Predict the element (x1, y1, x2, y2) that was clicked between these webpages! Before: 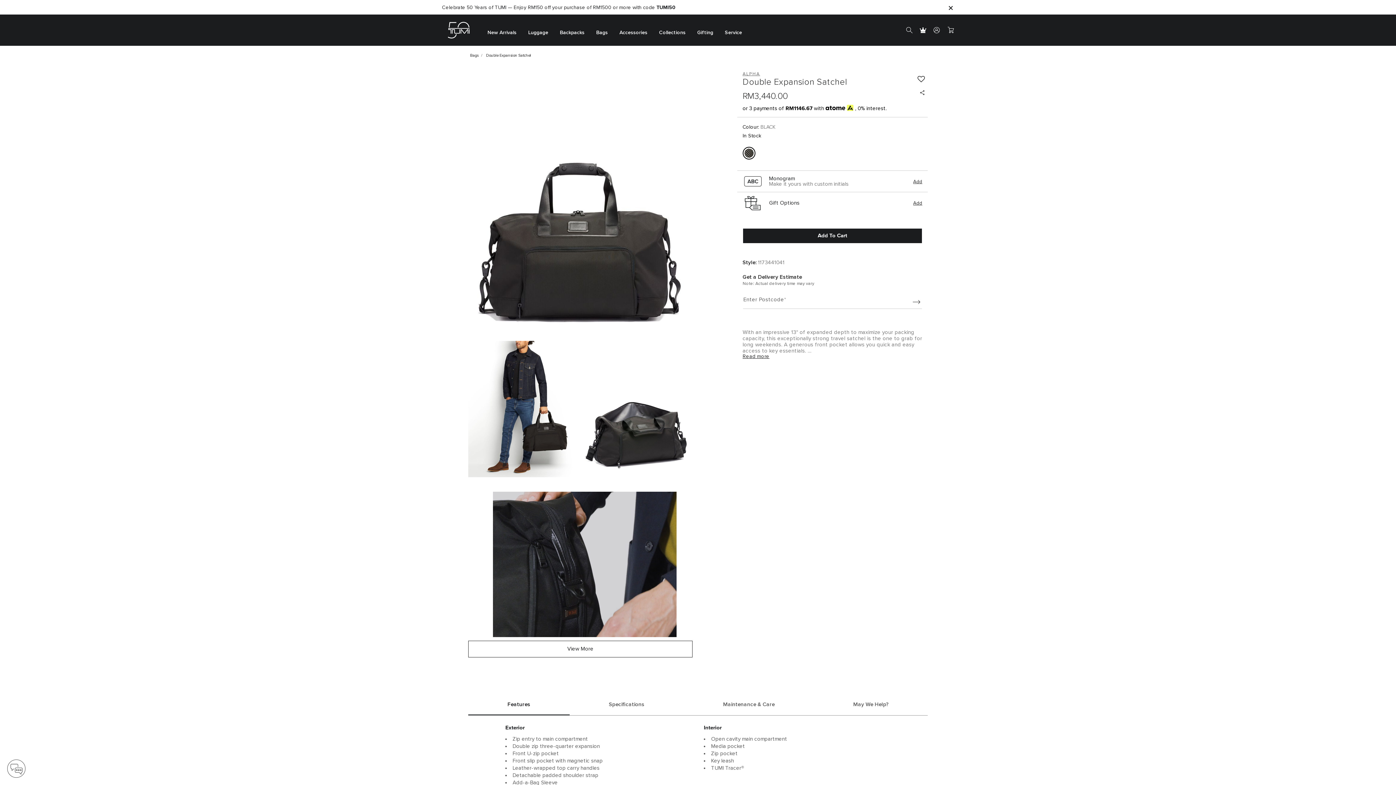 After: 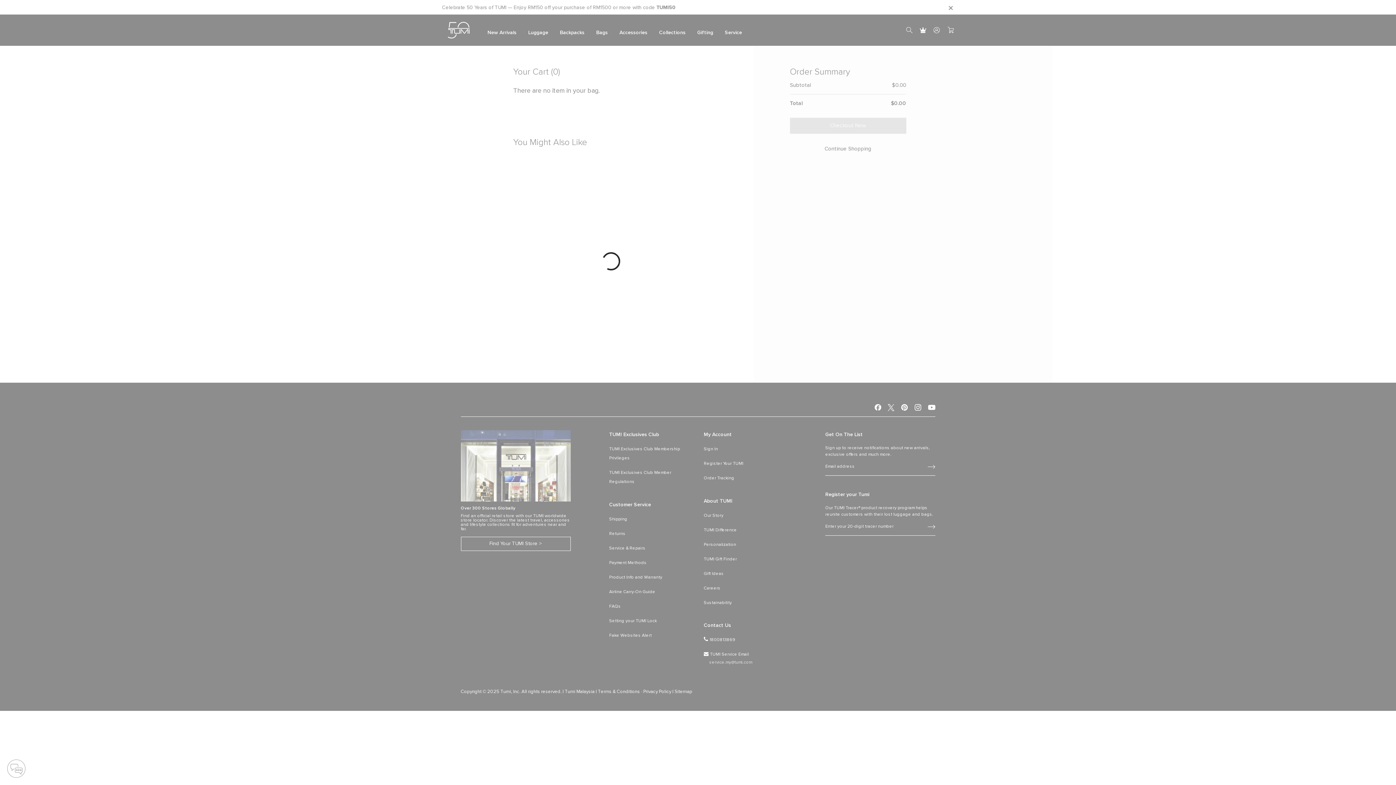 Action: bbox: (947, 26, 954, 33)